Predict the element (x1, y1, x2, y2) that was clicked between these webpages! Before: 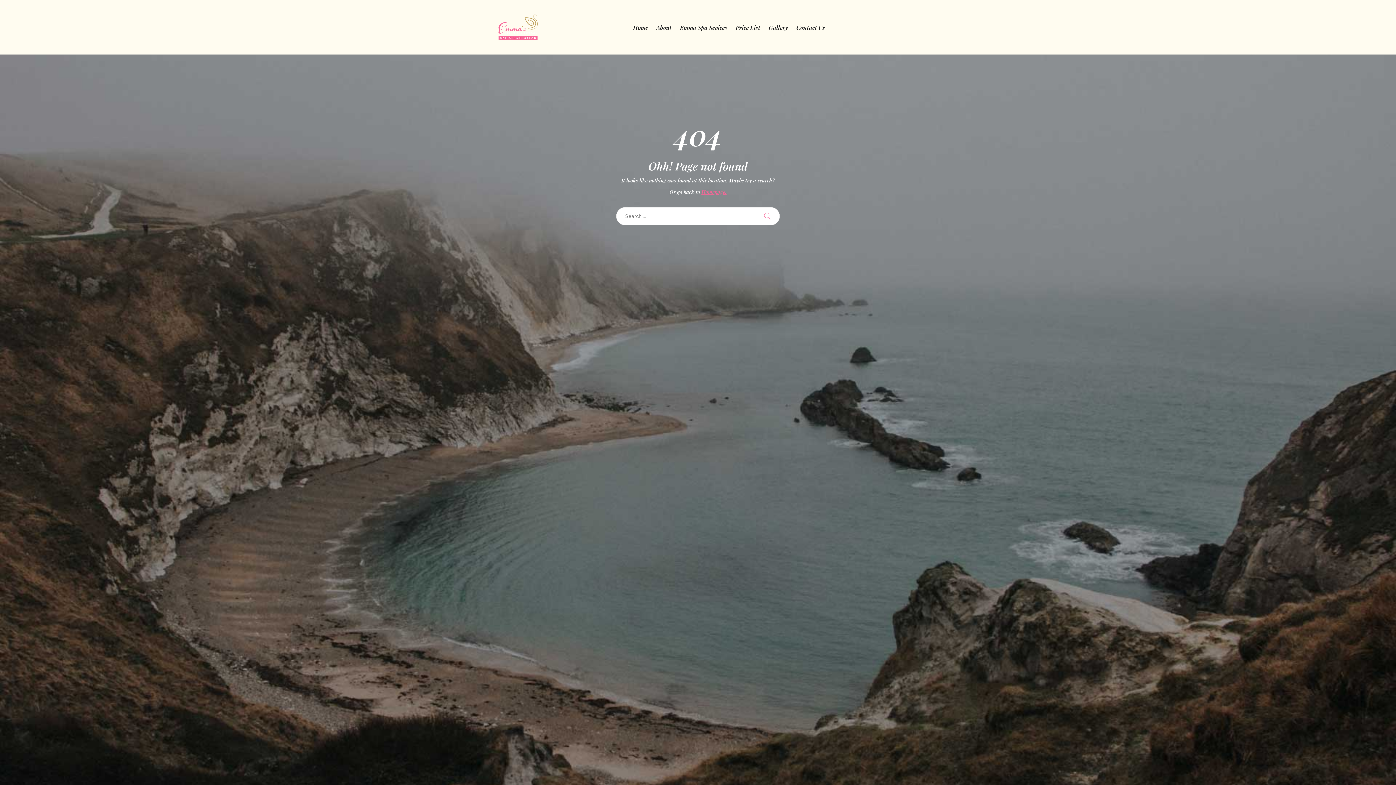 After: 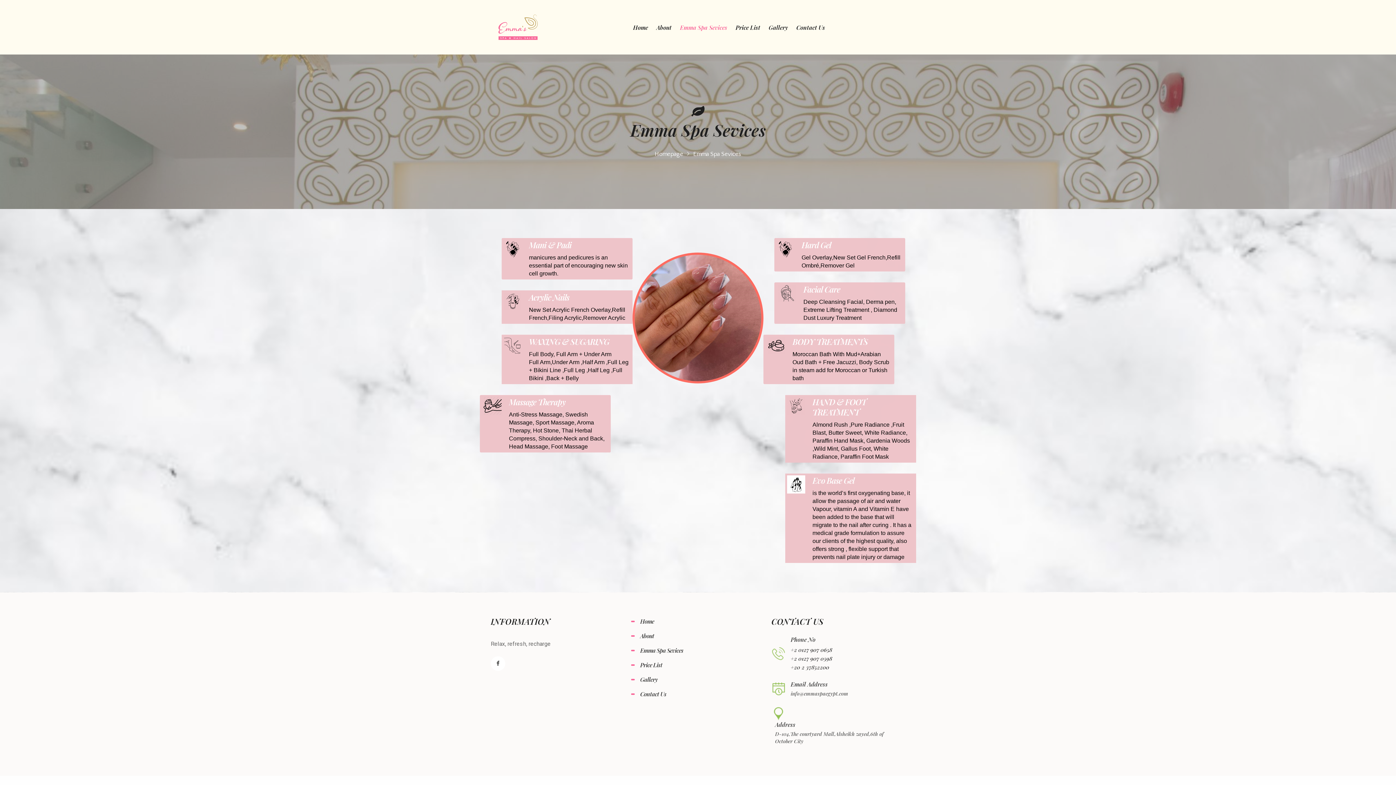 Action: label: Emma Spa Sevices bbox: (680, 10, 727, 43)